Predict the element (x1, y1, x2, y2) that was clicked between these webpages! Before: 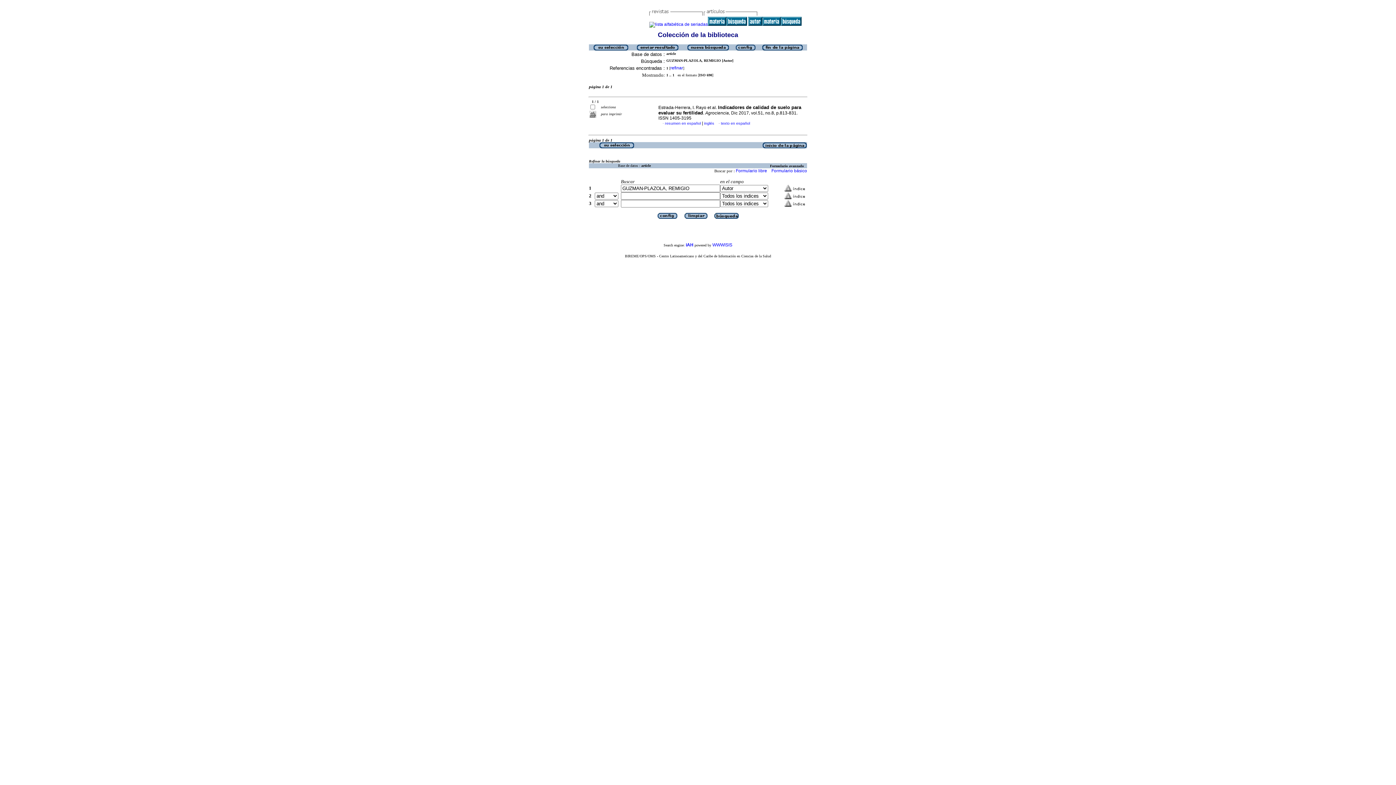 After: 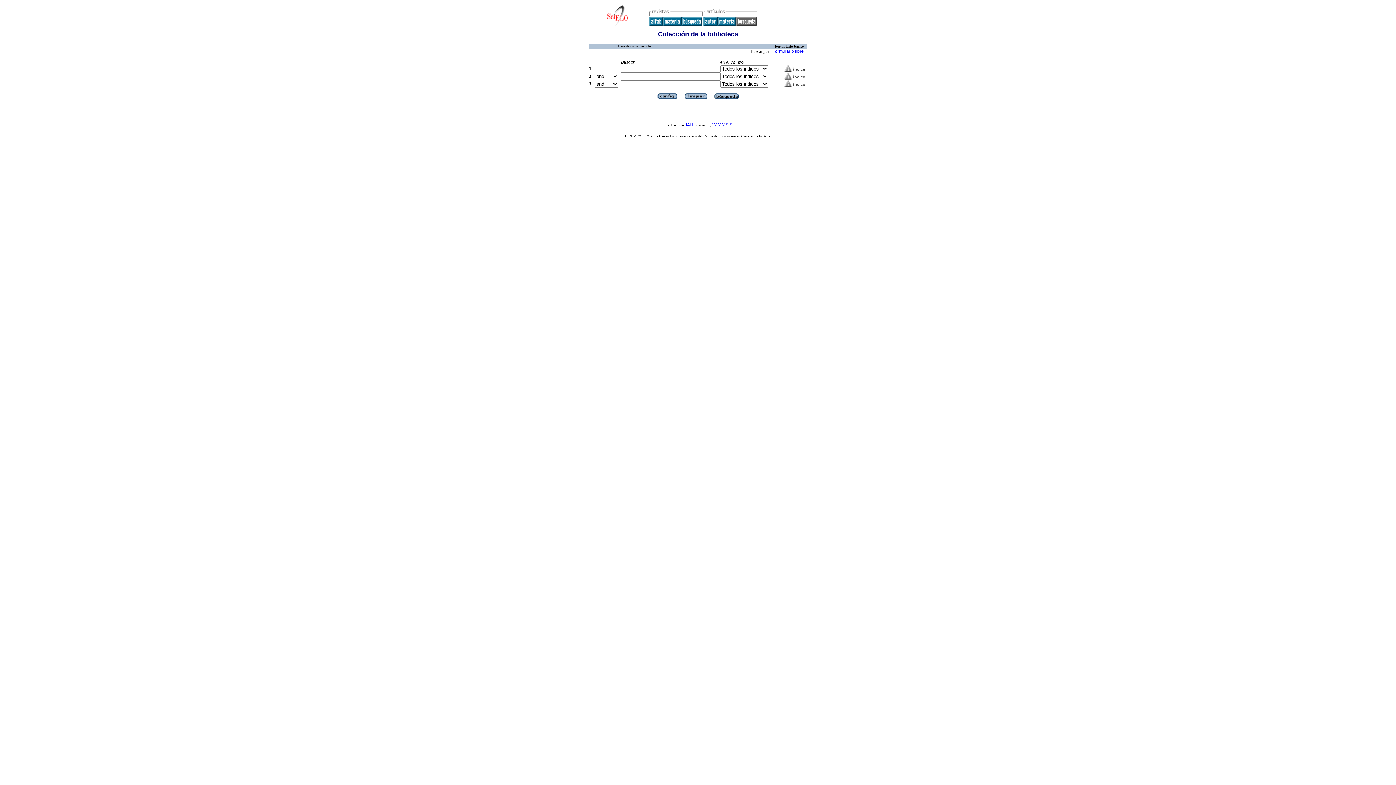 Action: label: Formulario básico bbox: (771, 168, 807, 173)